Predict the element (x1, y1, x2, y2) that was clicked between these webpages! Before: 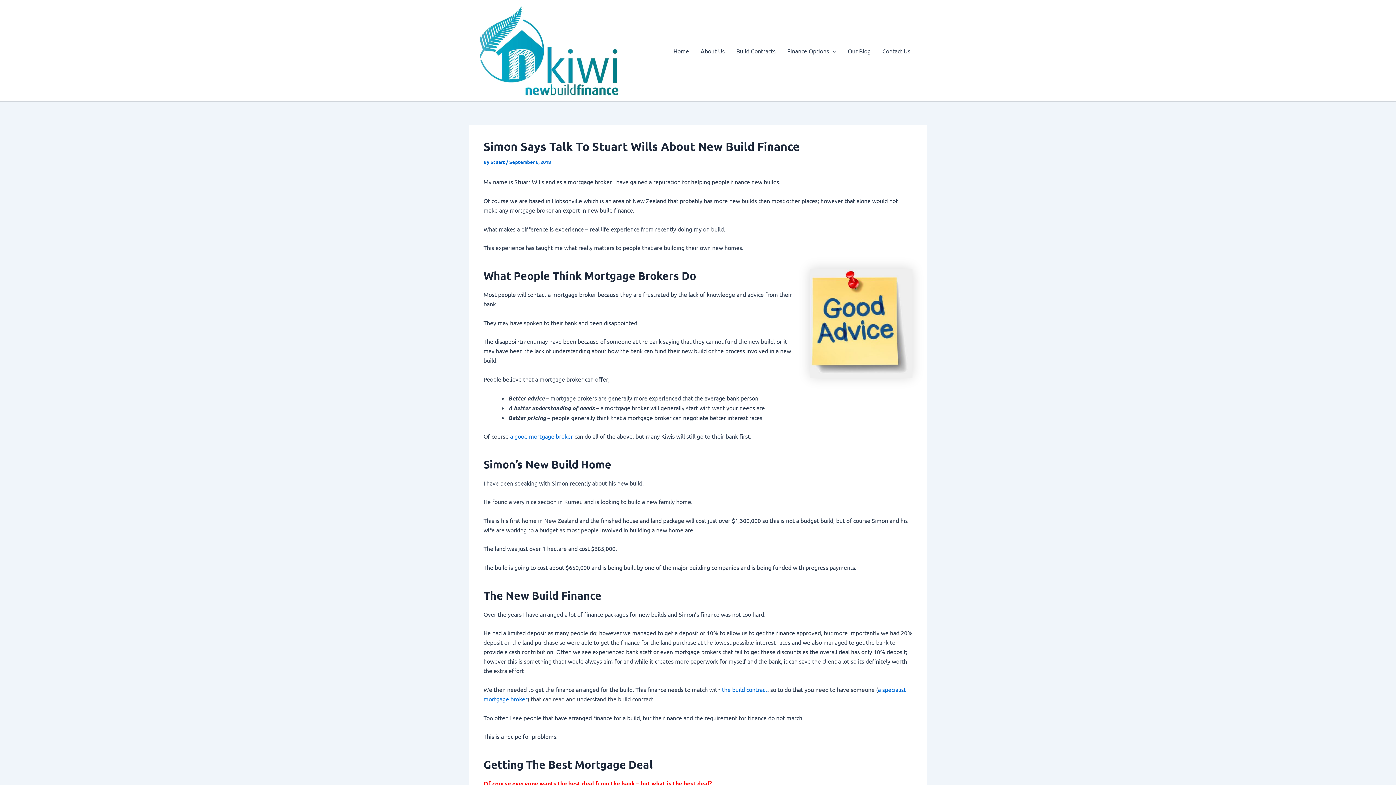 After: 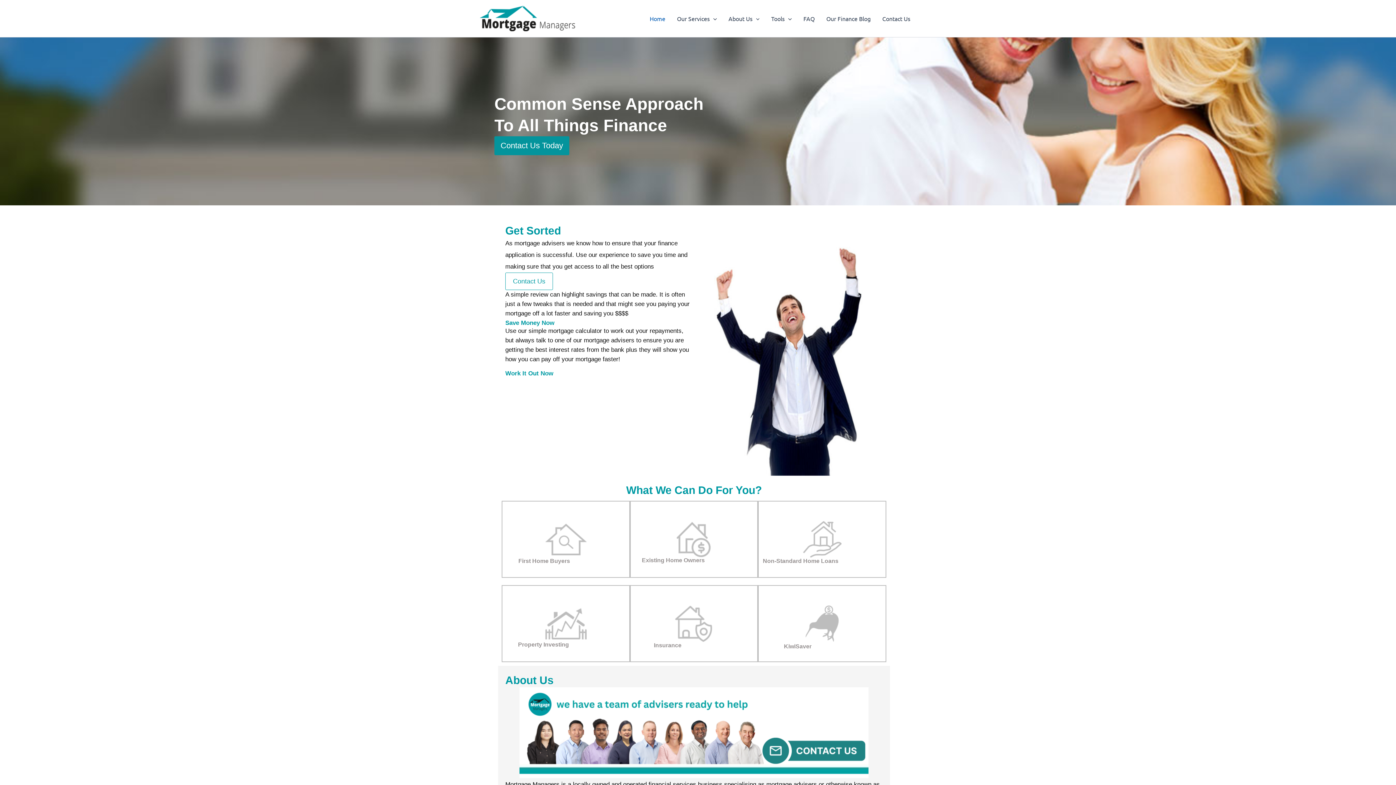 Action: bbox: (508, 432, 573, 439) label:  a good mortgage broker